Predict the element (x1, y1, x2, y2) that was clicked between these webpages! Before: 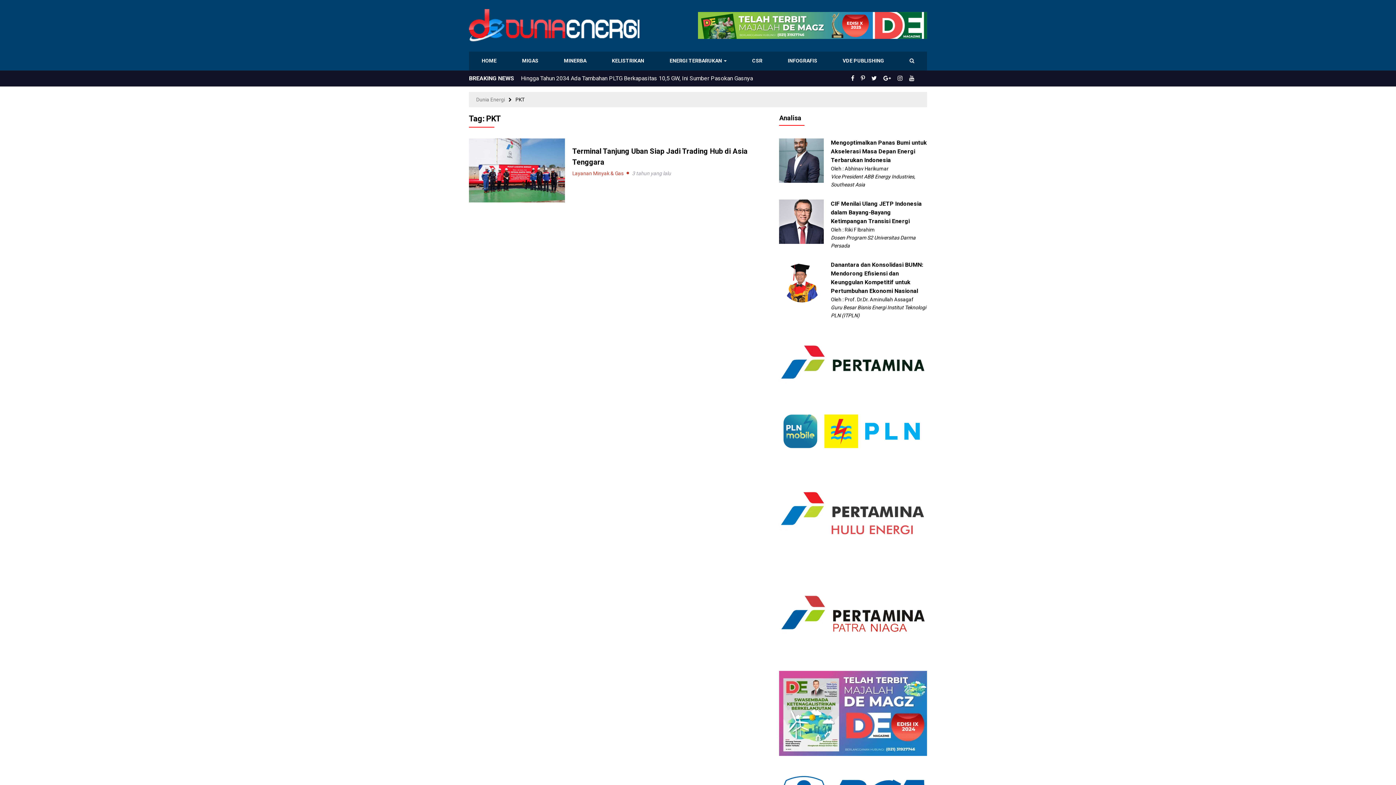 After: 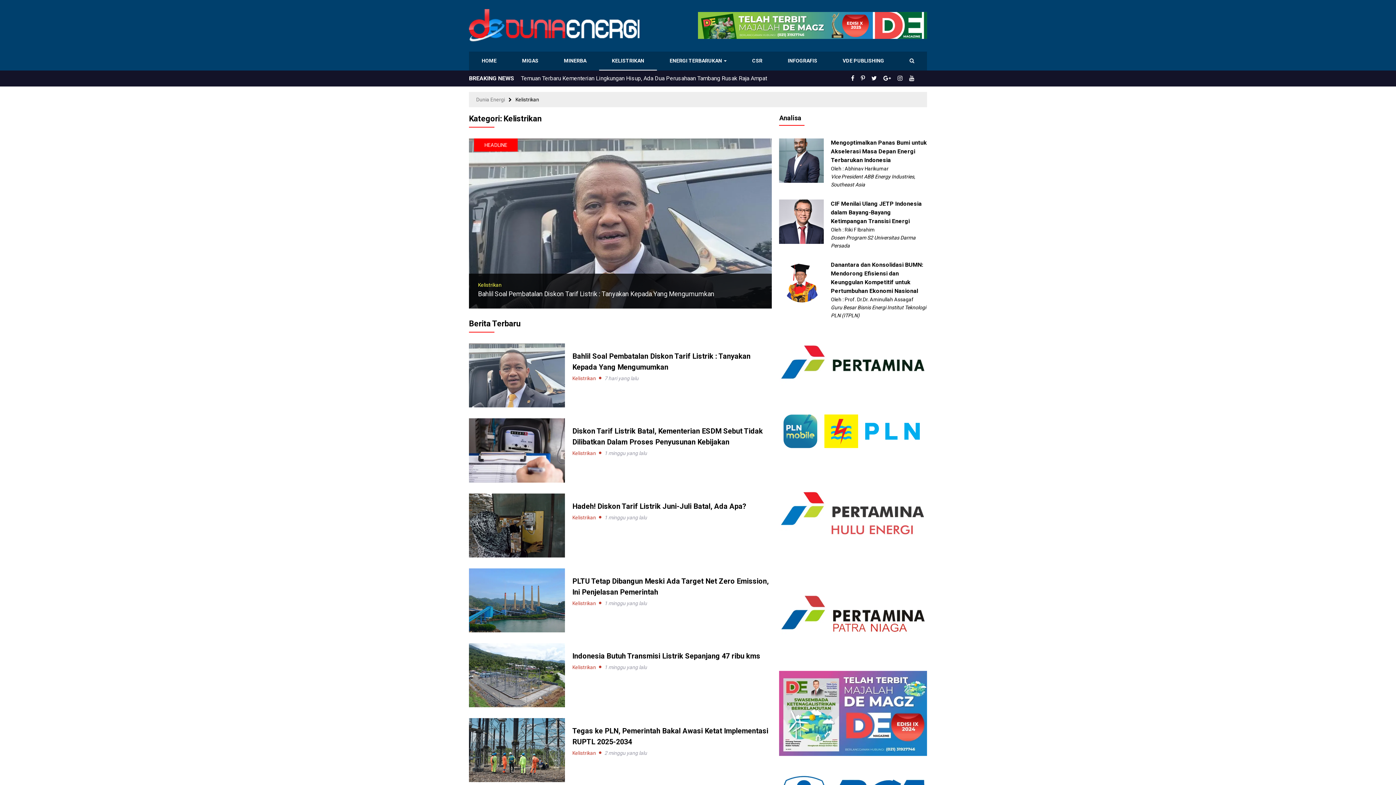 Action: label: KELISTRIKAN bbox: (599, 51, 657, 70)